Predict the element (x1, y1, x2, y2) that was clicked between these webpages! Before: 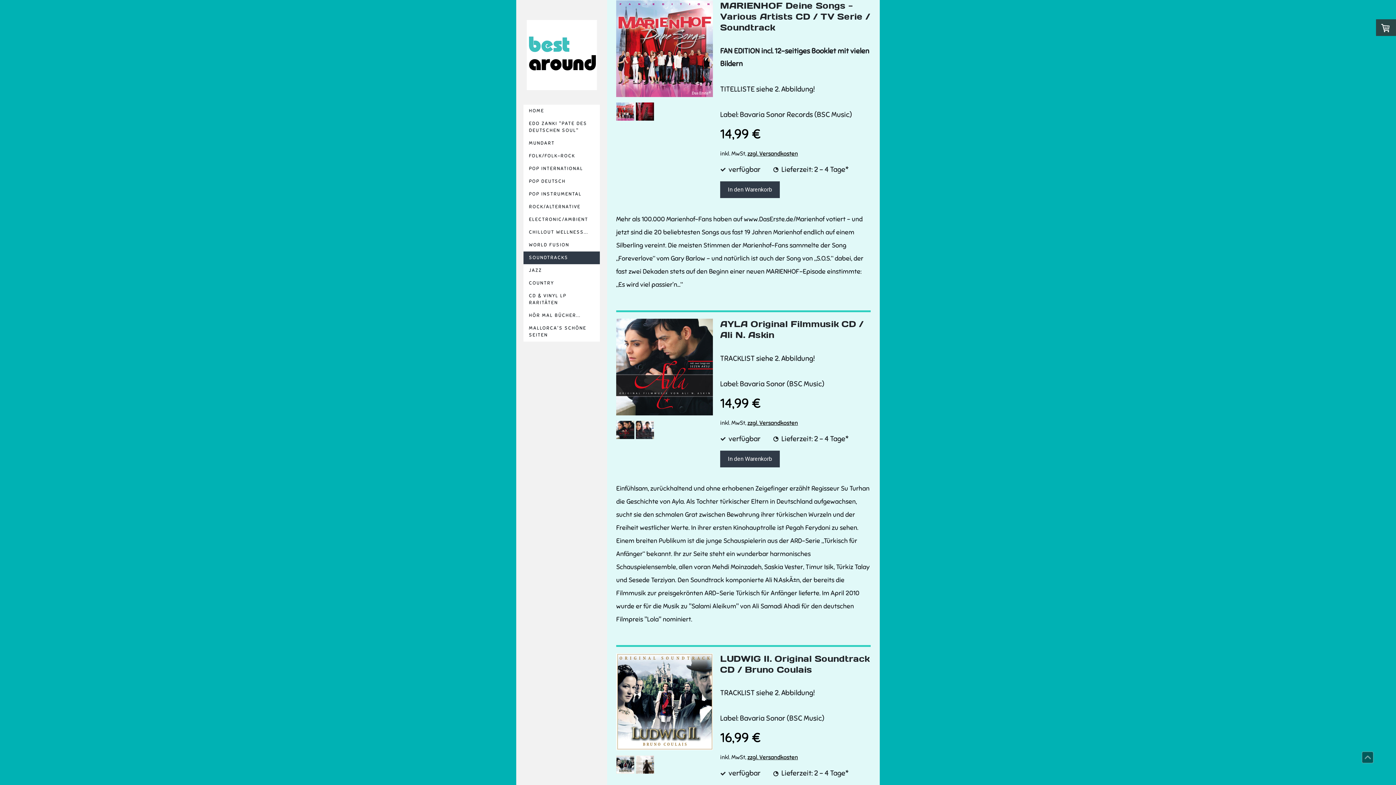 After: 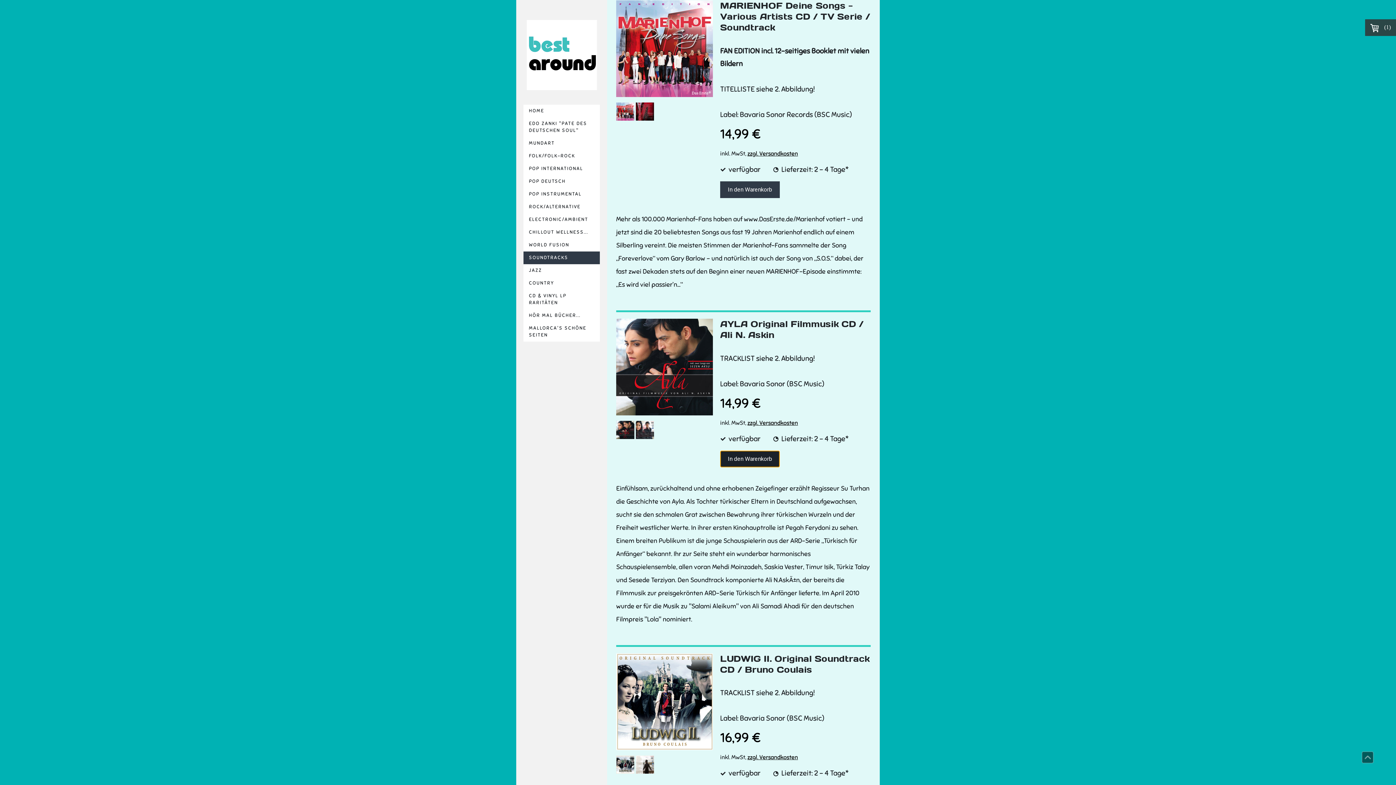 Action: label: In den Warenkorb bbox: (720, 450, 780, 467)